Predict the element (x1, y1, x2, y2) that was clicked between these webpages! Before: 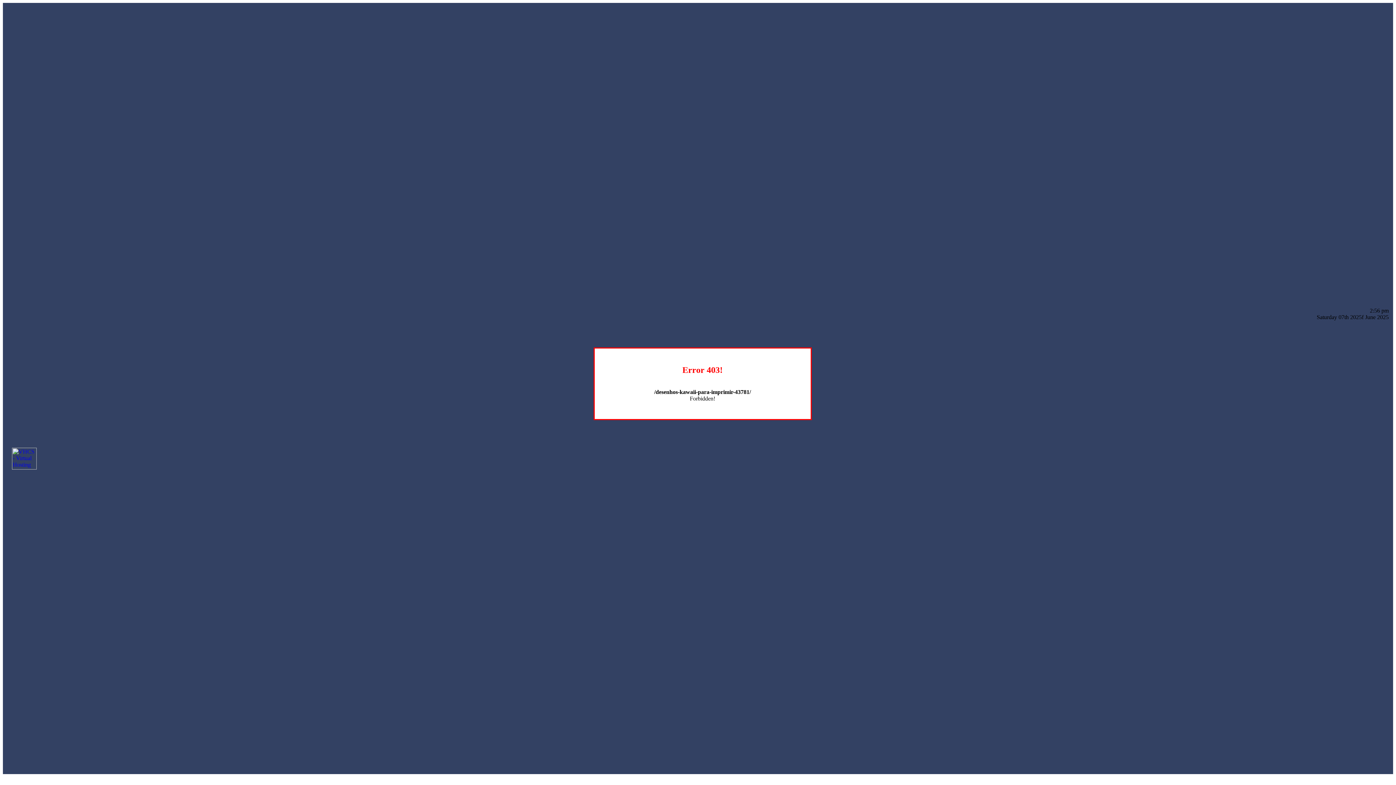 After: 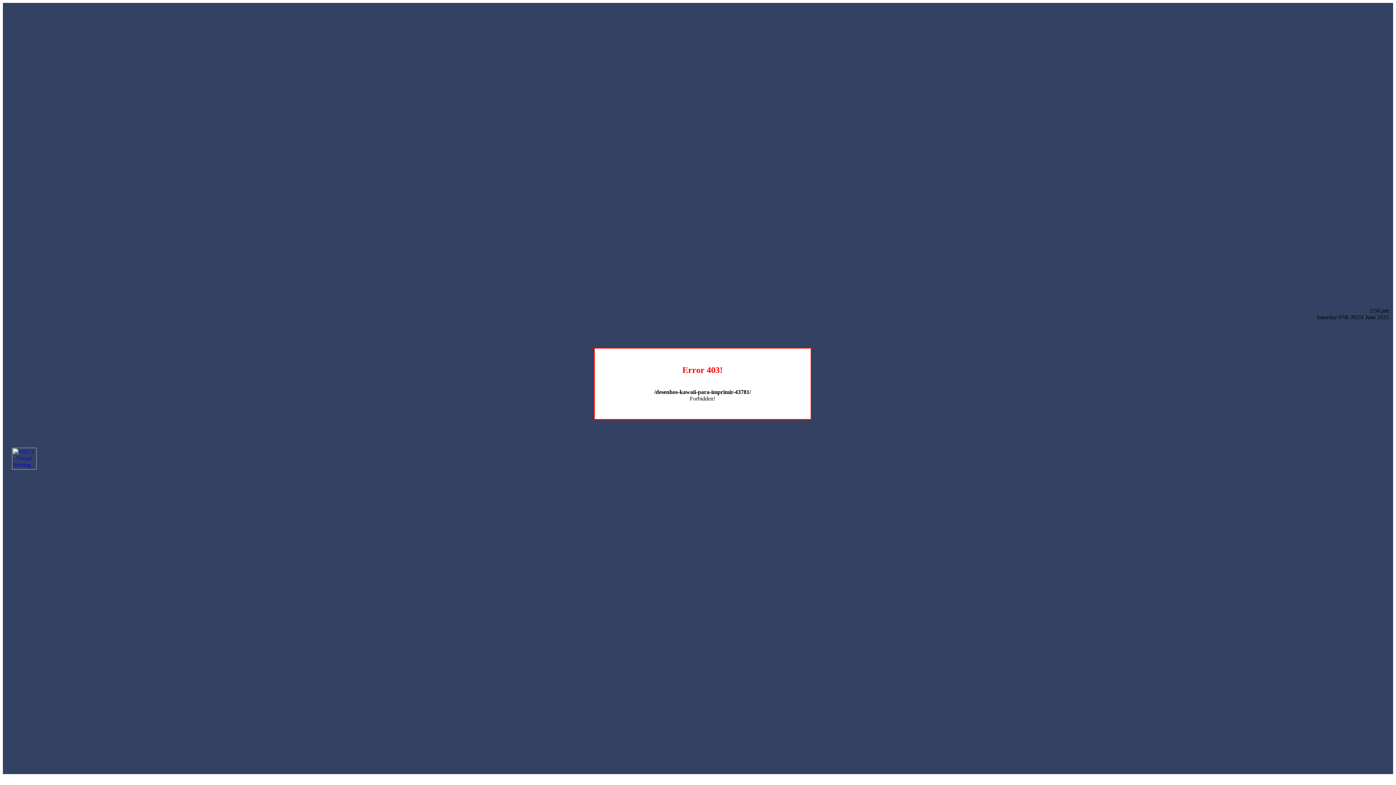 Action: bbox: (12, 464, 36, 470)